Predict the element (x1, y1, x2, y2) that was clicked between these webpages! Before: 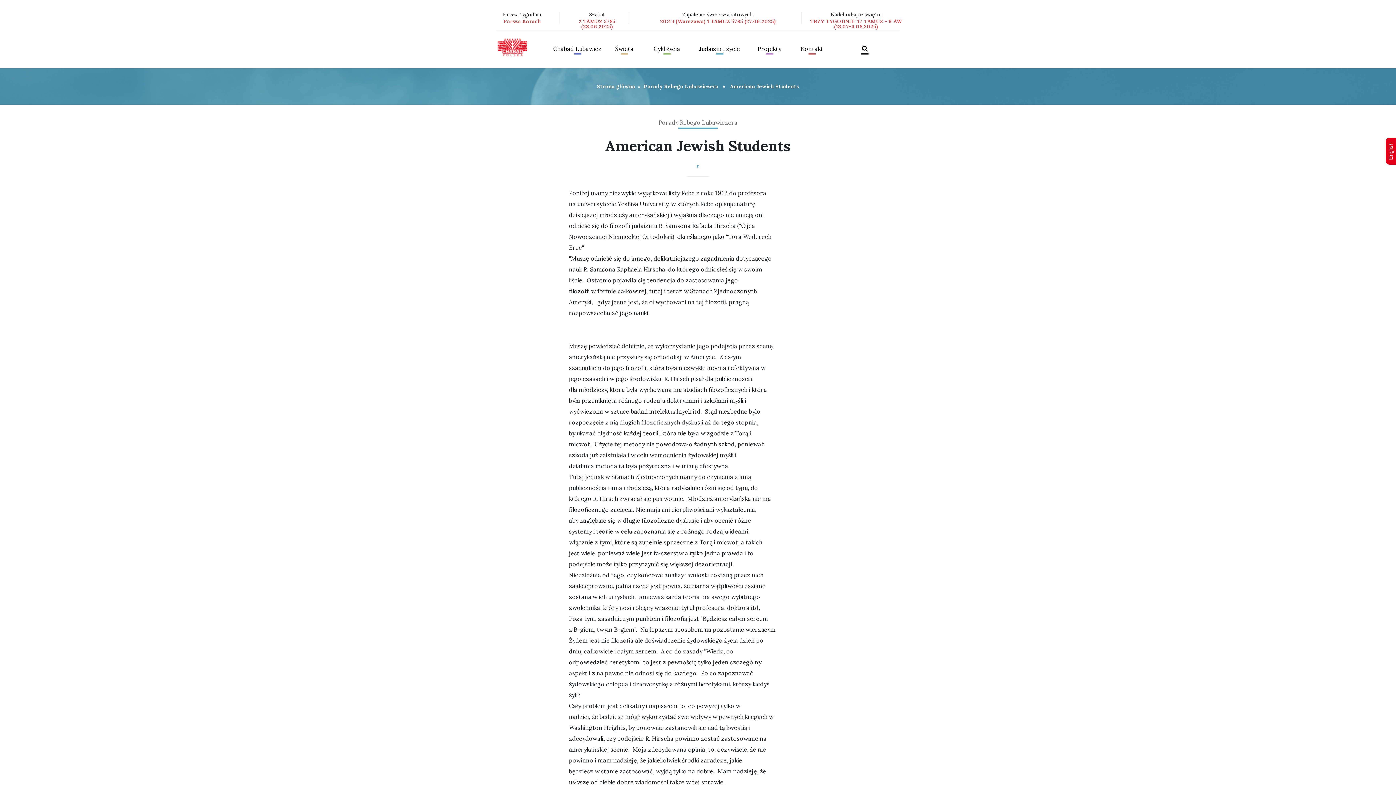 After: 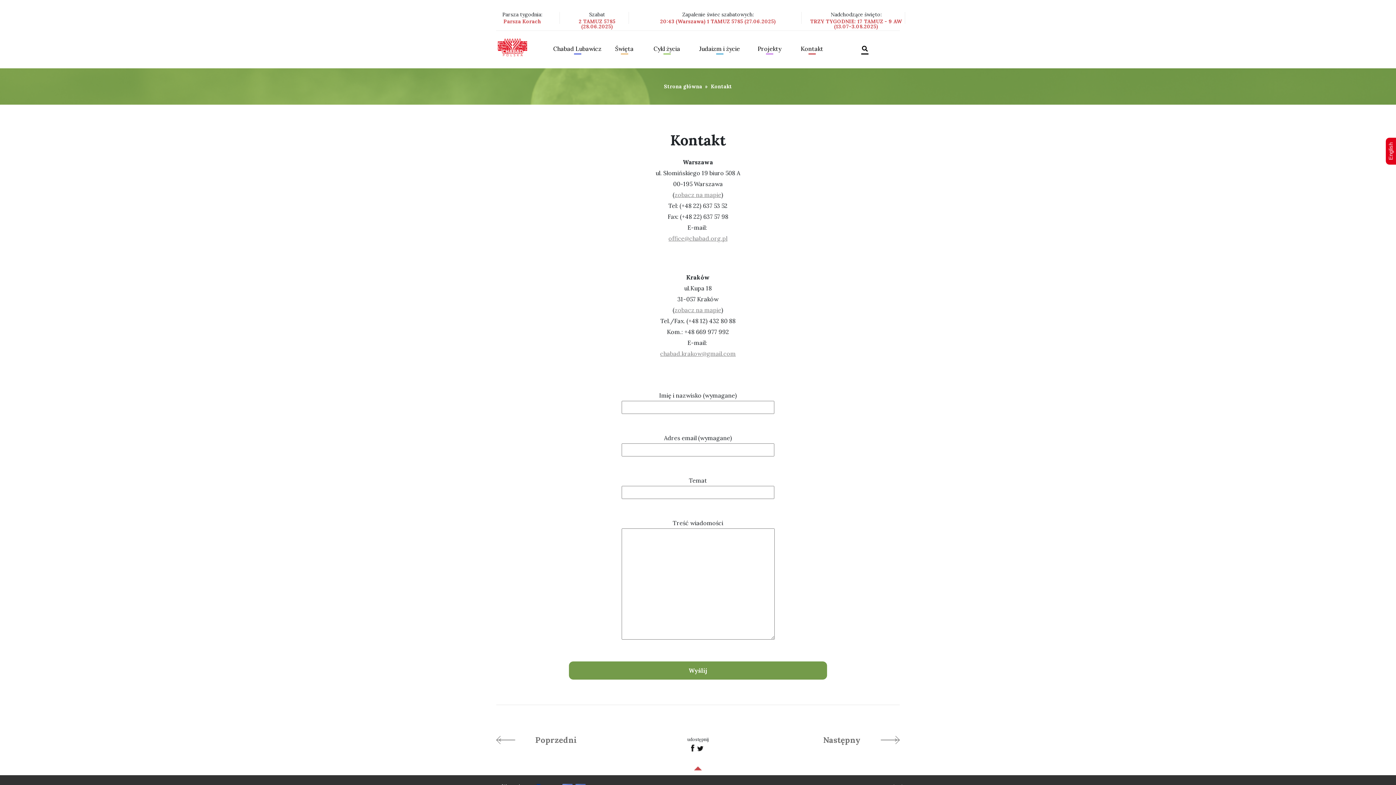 Action: bbox: (785, 45, 838, 54) label: Kontakt